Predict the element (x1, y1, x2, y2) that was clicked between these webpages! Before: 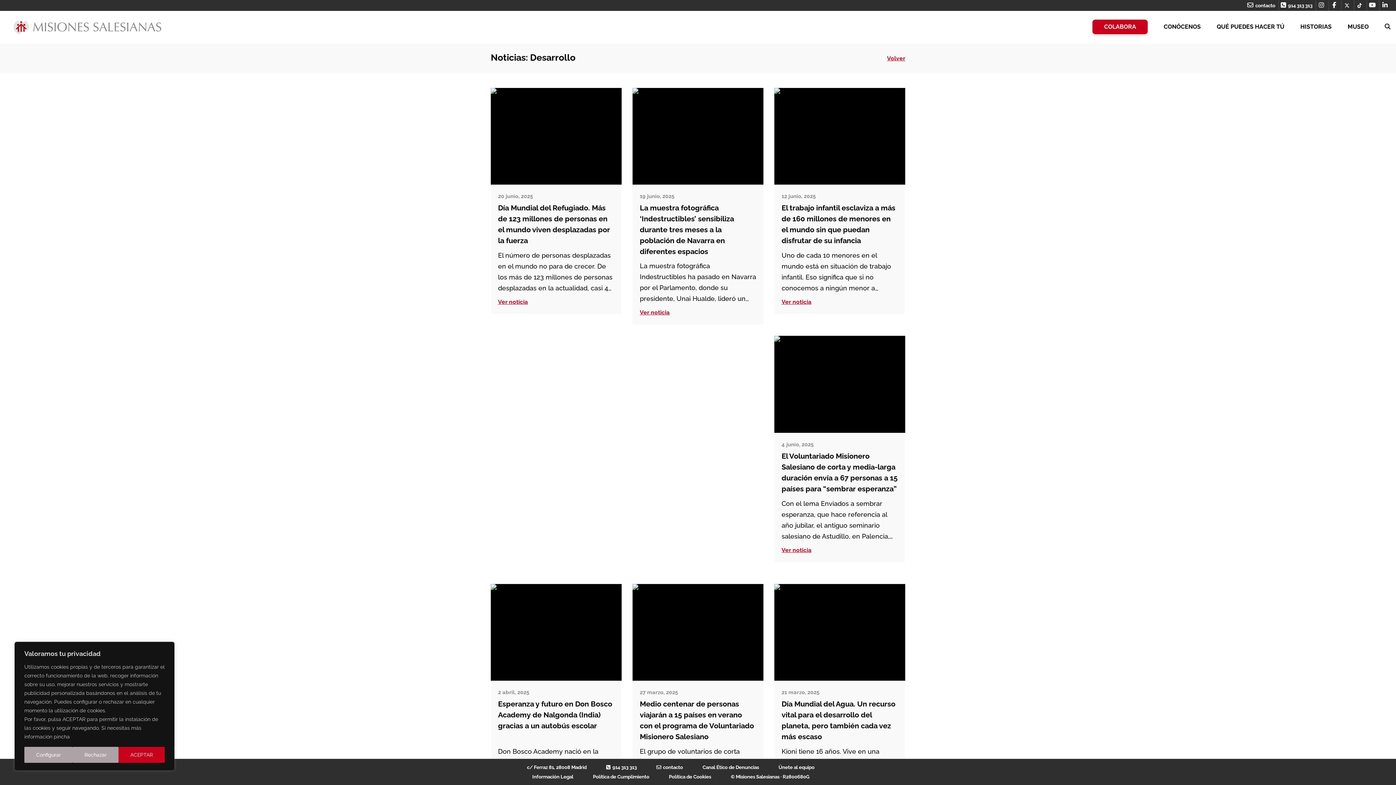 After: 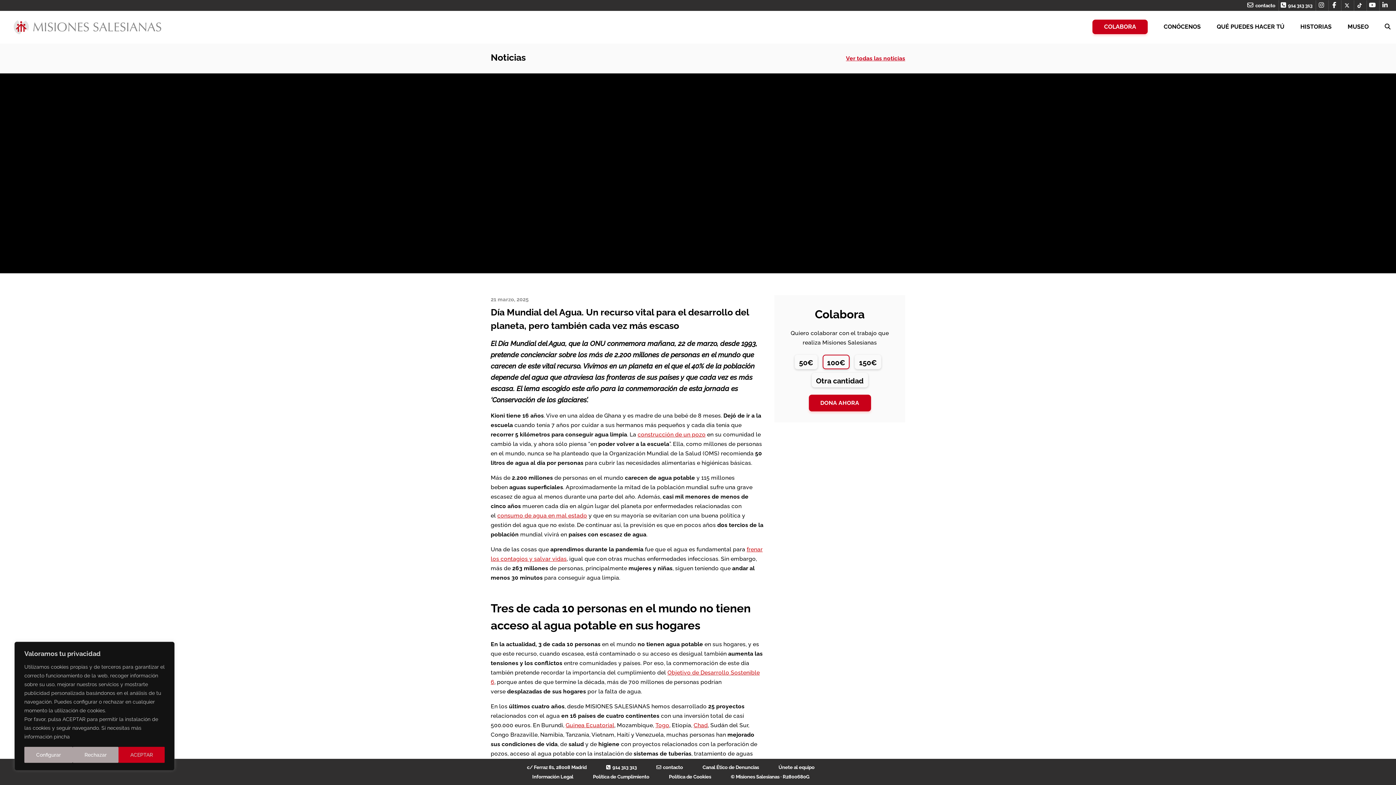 Action: bbox: (774, 584, 905, 681)